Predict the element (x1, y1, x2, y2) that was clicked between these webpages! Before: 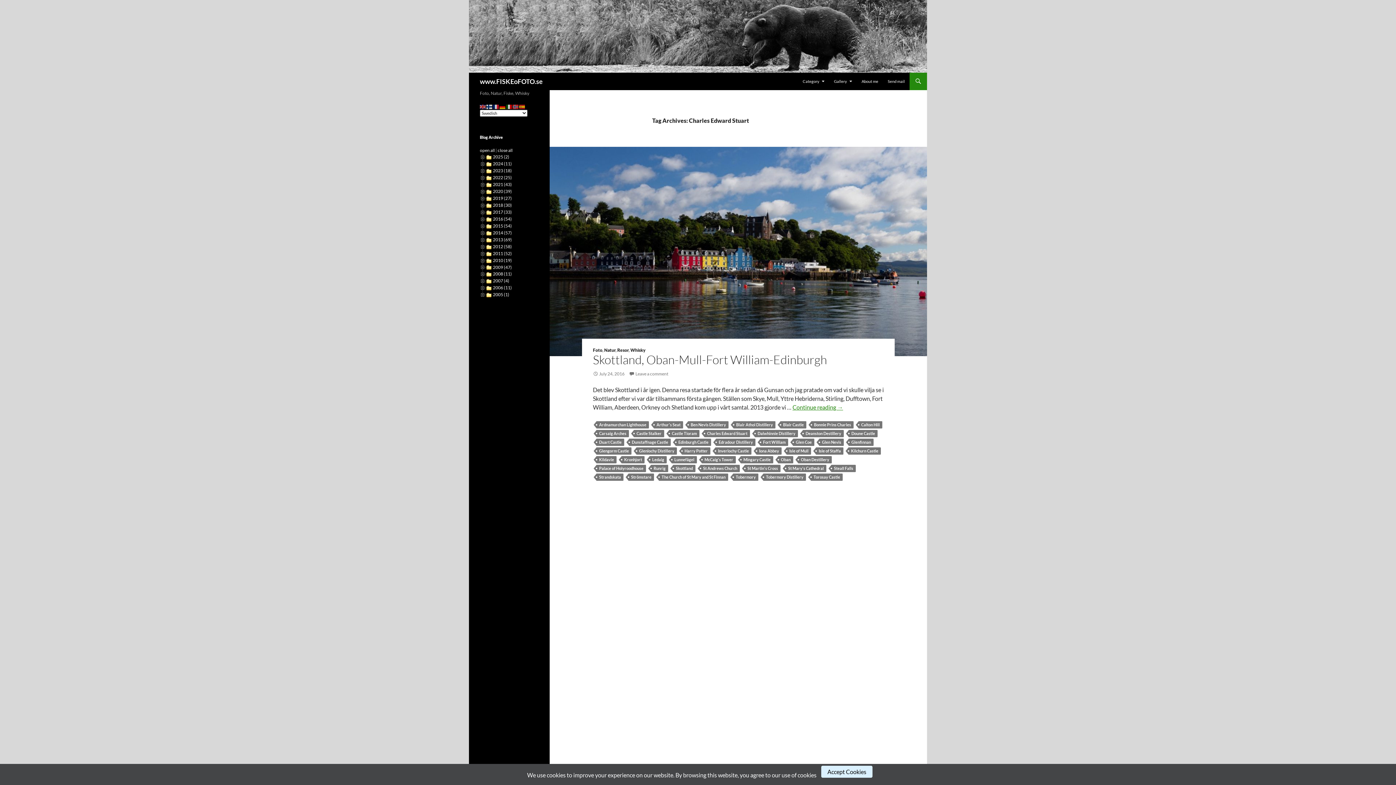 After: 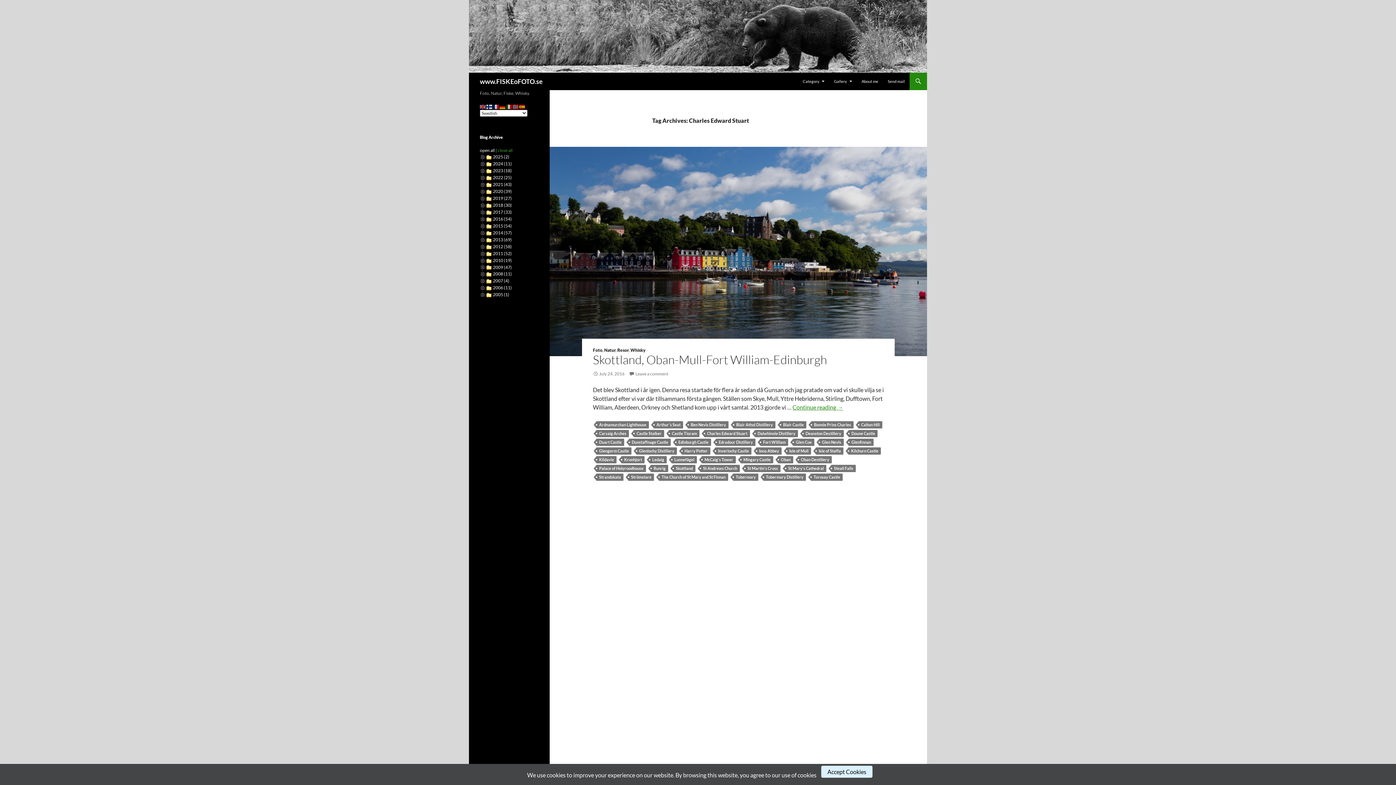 Action: label: close all bbox: (497, 147, 512, 153)